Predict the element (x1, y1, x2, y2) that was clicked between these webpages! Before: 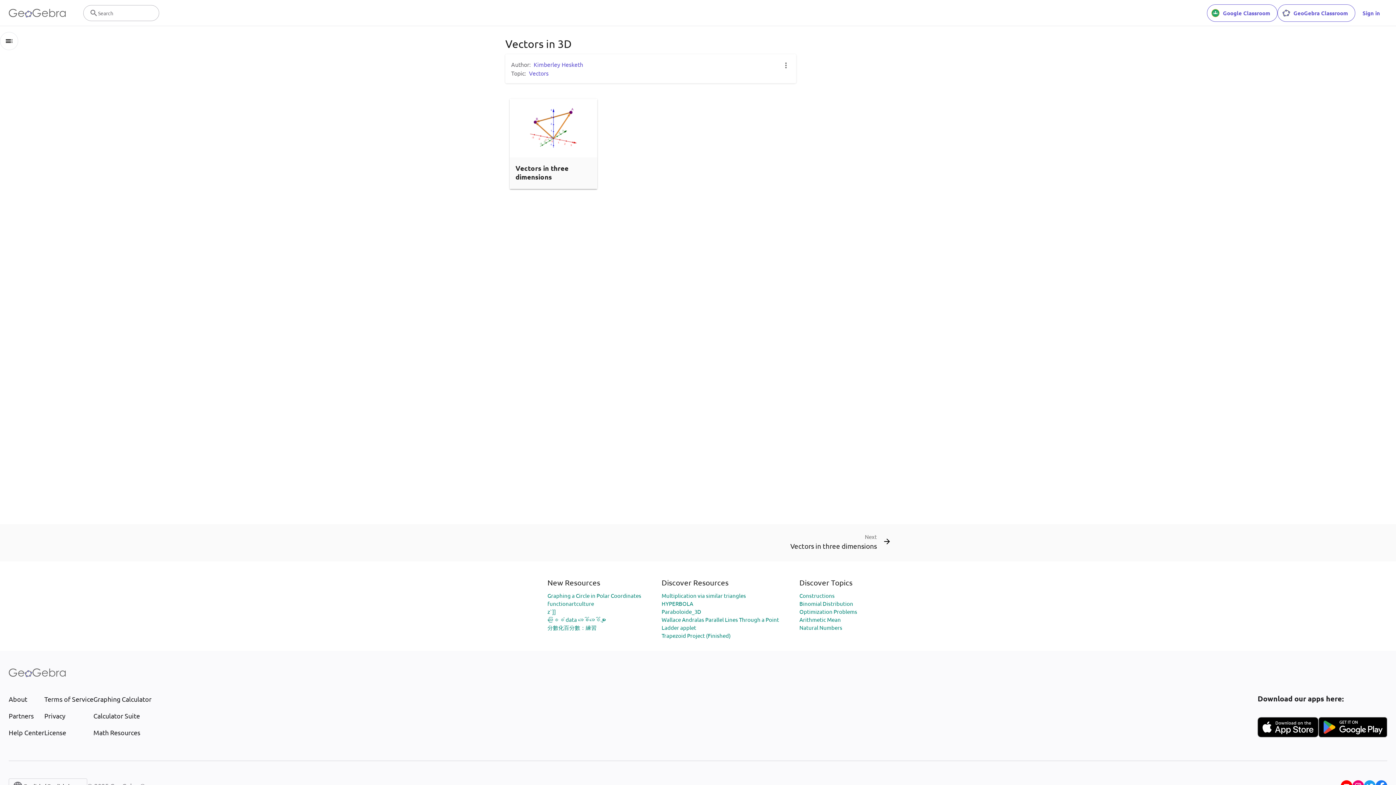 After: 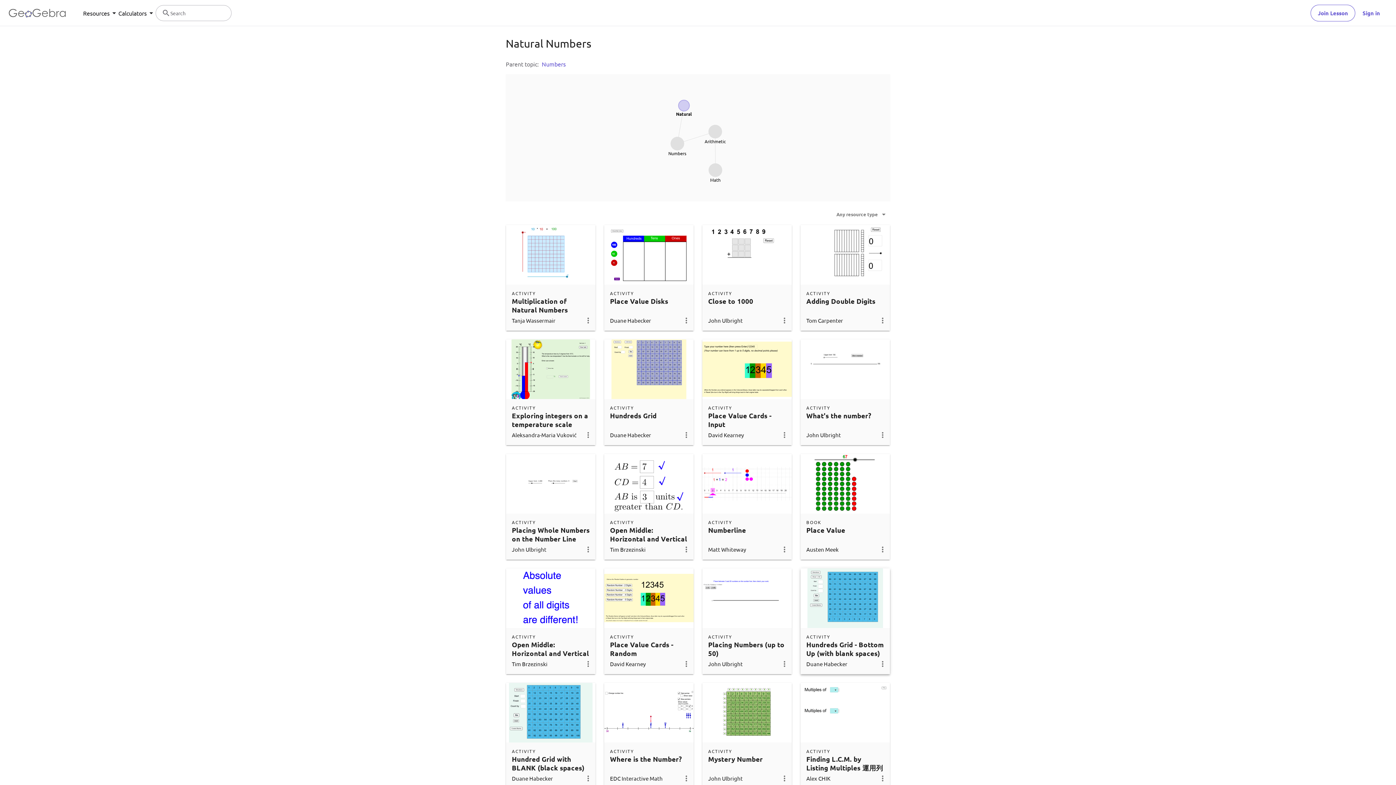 Action: label: Natural Numbers bbox: (799, 624, 842, 631)